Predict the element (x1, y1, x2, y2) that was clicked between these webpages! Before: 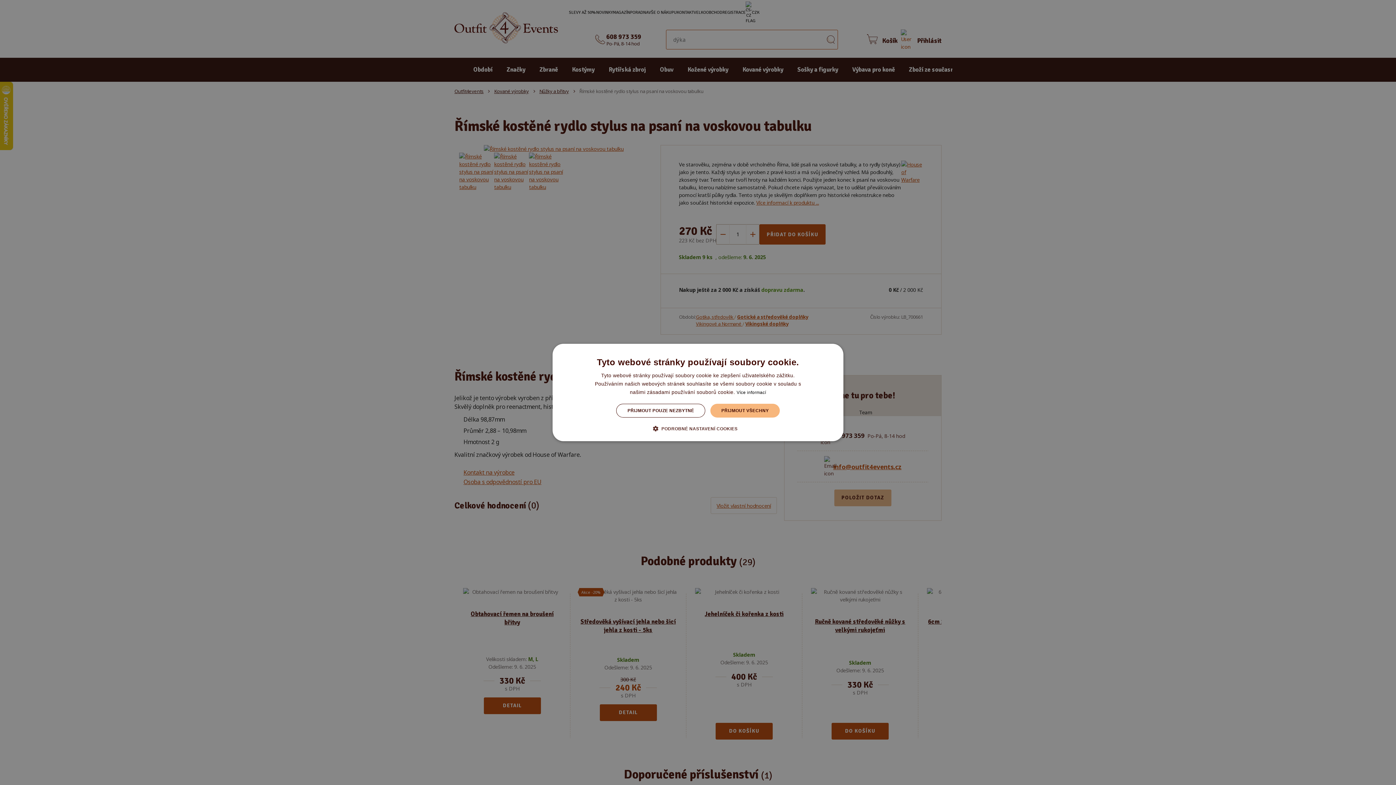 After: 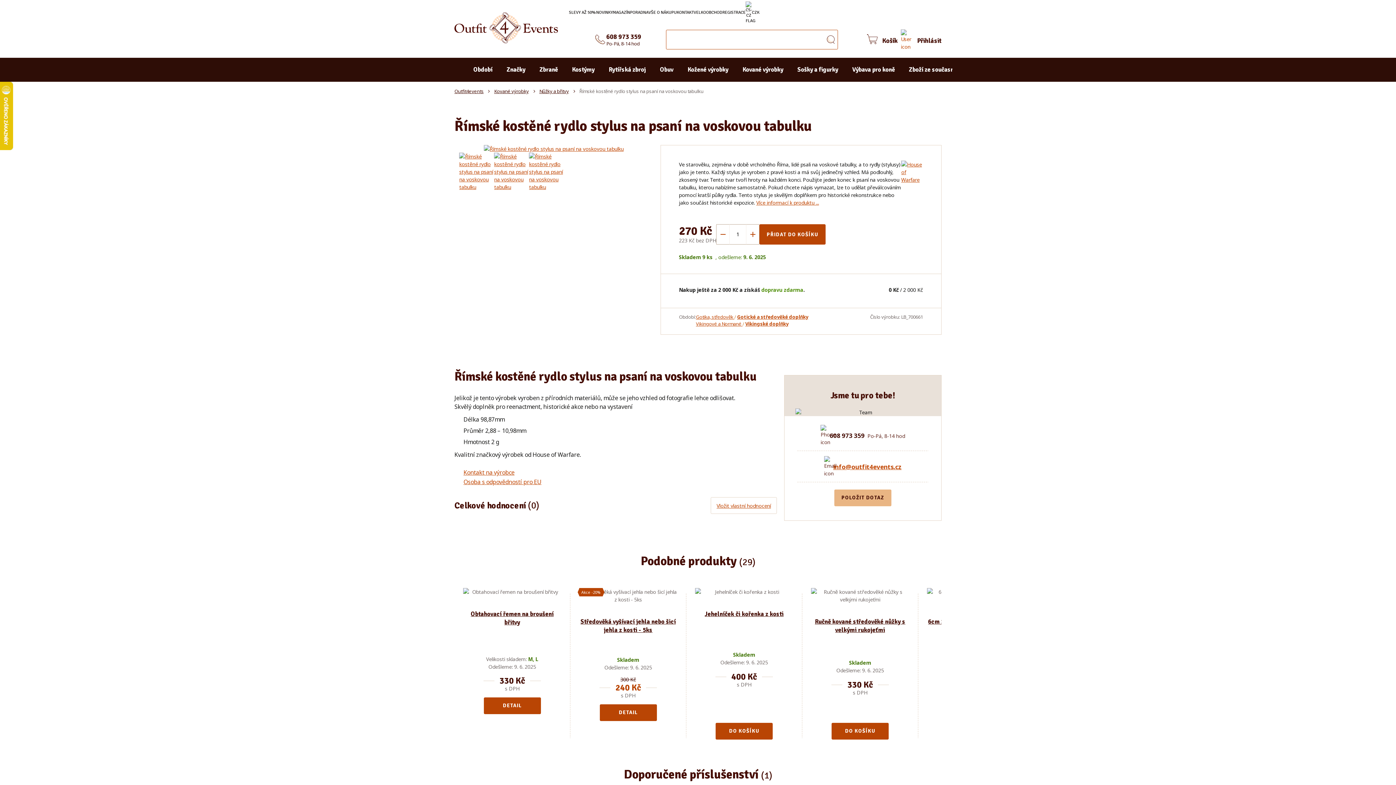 Action: label: PŘIJMOUT POUZE NEZBYTNÉ bbox: (616, 404, 705, 417)